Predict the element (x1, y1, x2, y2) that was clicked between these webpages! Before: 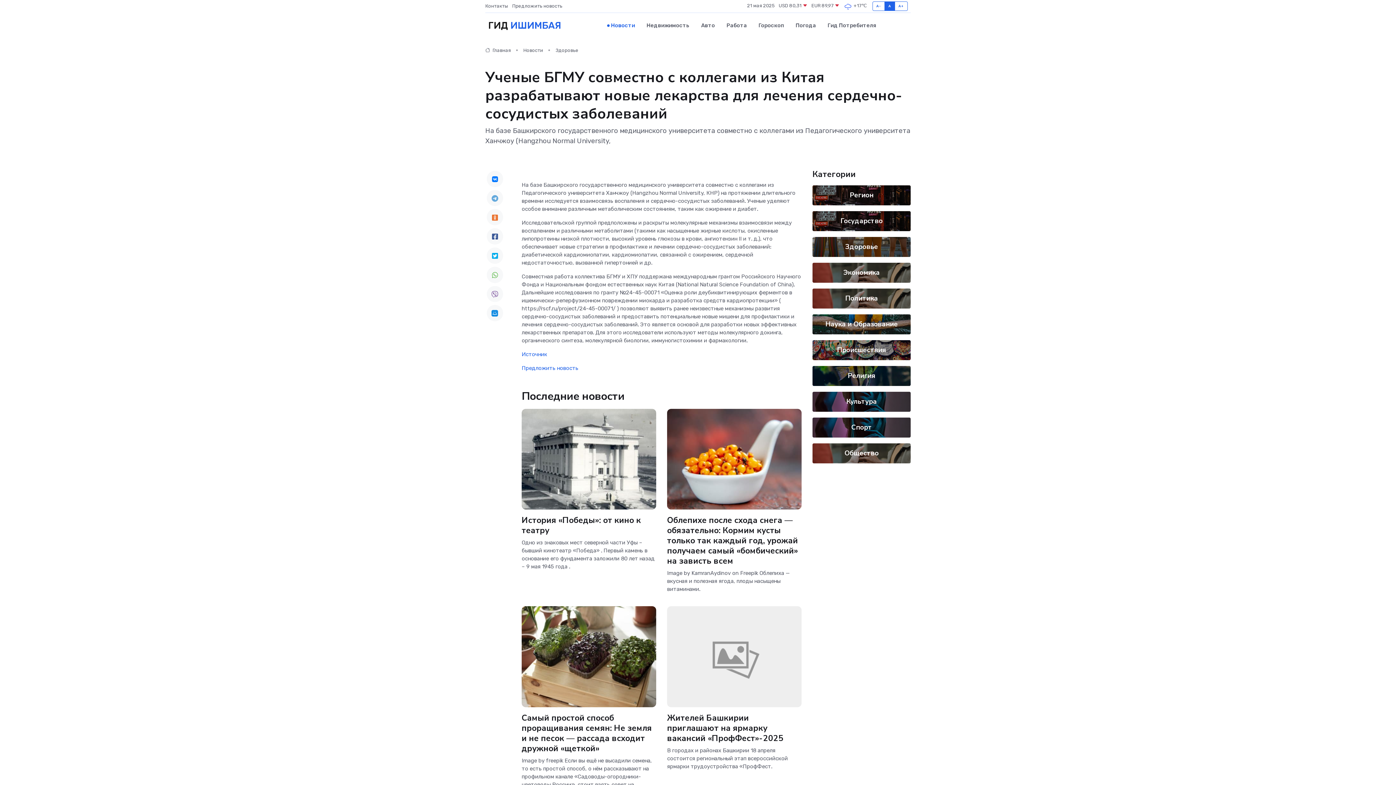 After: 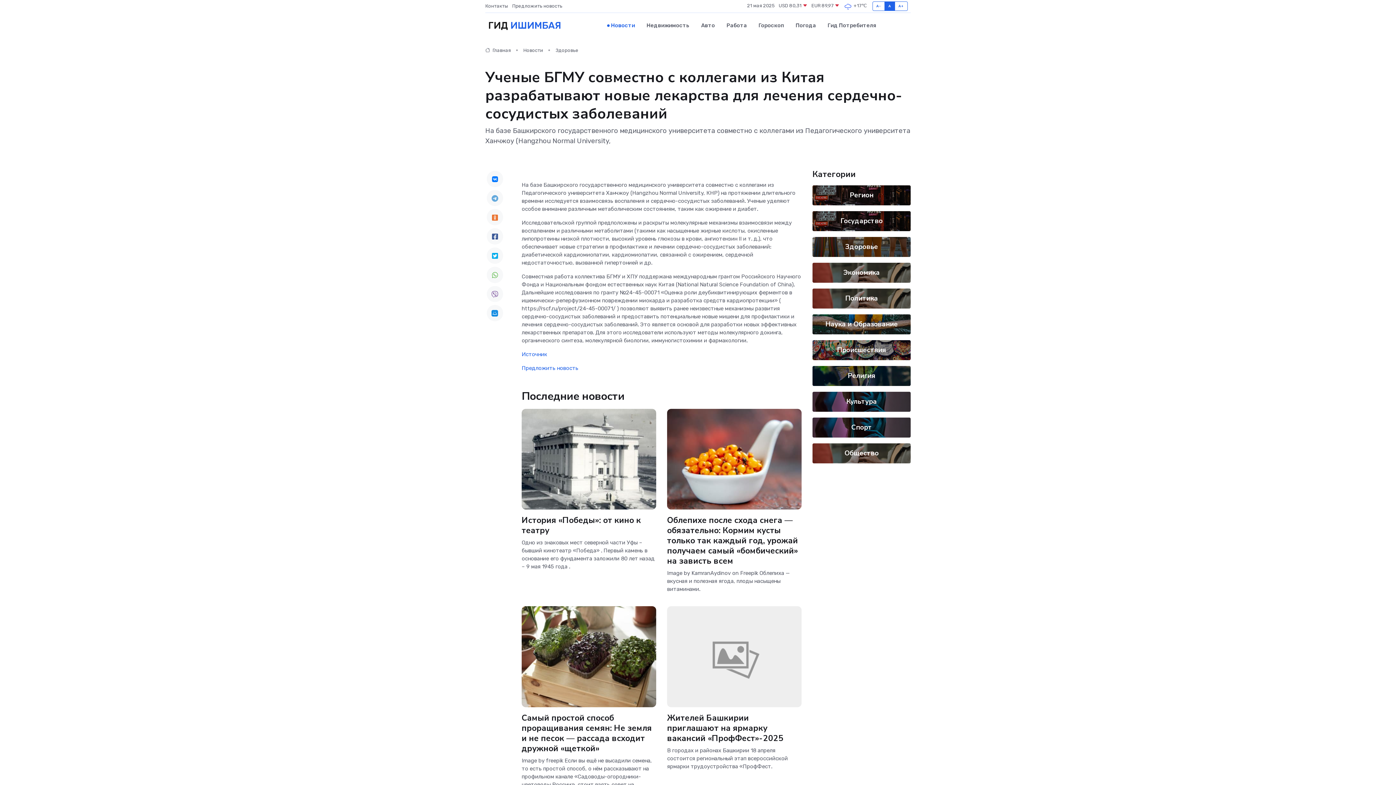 Action: bbox: (486, 228, 503, 244)